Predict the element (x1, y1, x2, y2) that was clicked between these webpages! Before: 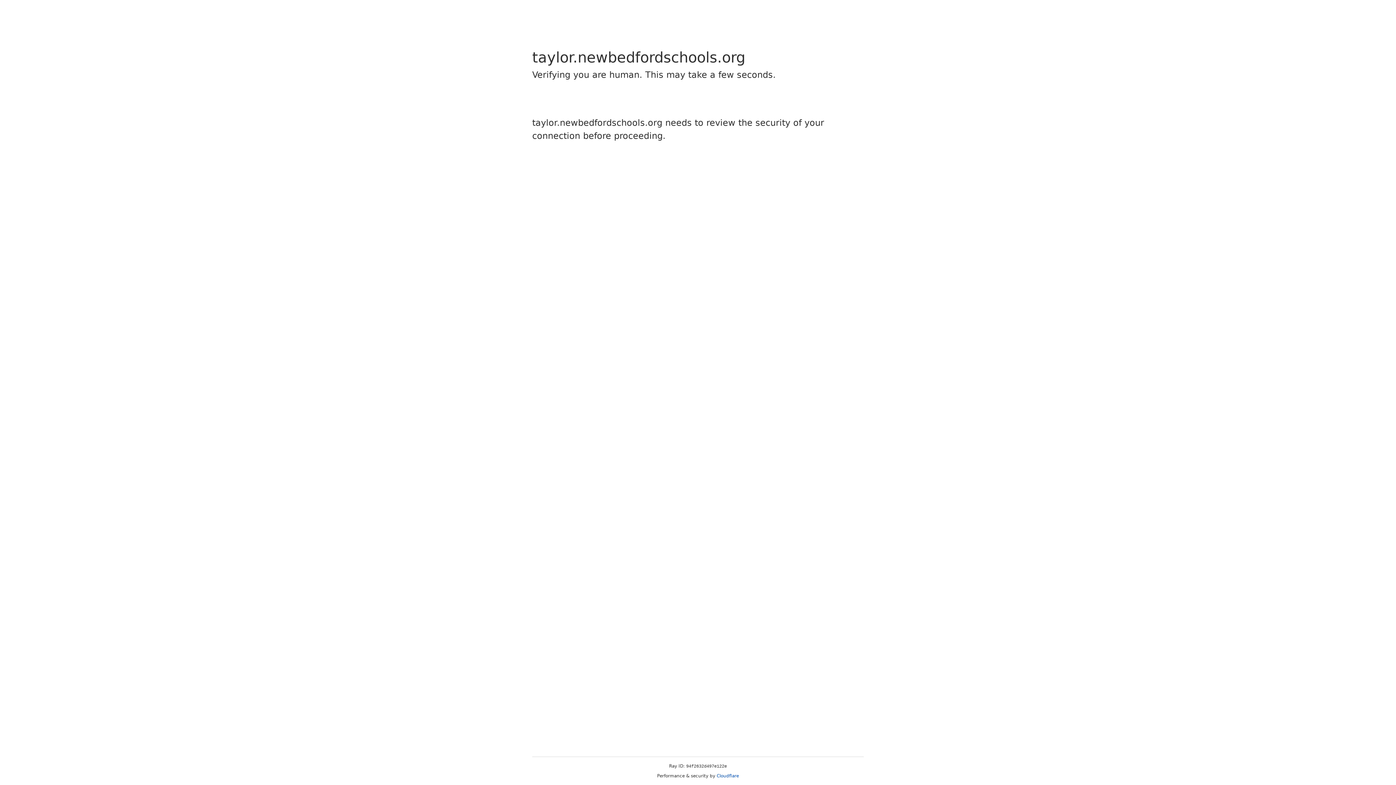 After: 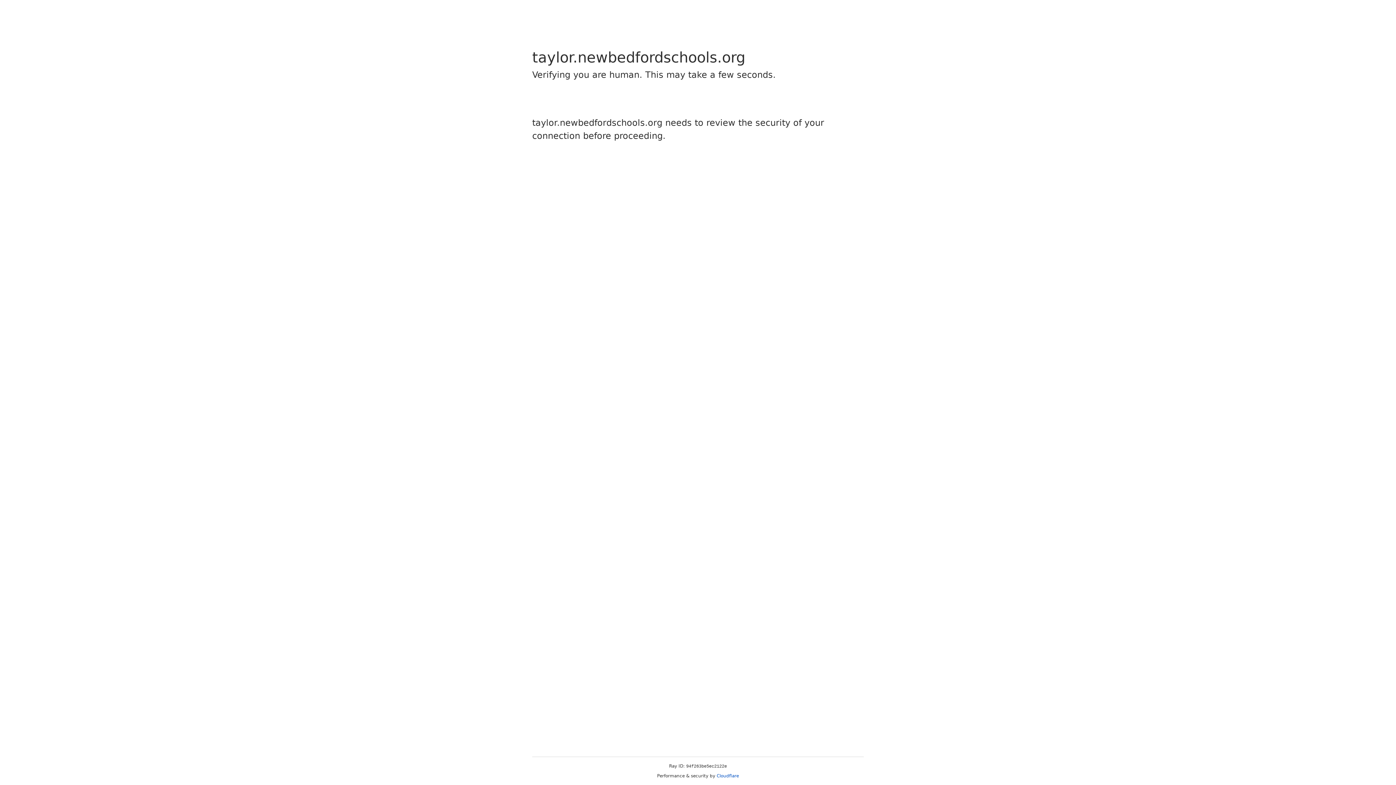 Action: label: Cloudflare bbox: (716, 773, 739, 778)